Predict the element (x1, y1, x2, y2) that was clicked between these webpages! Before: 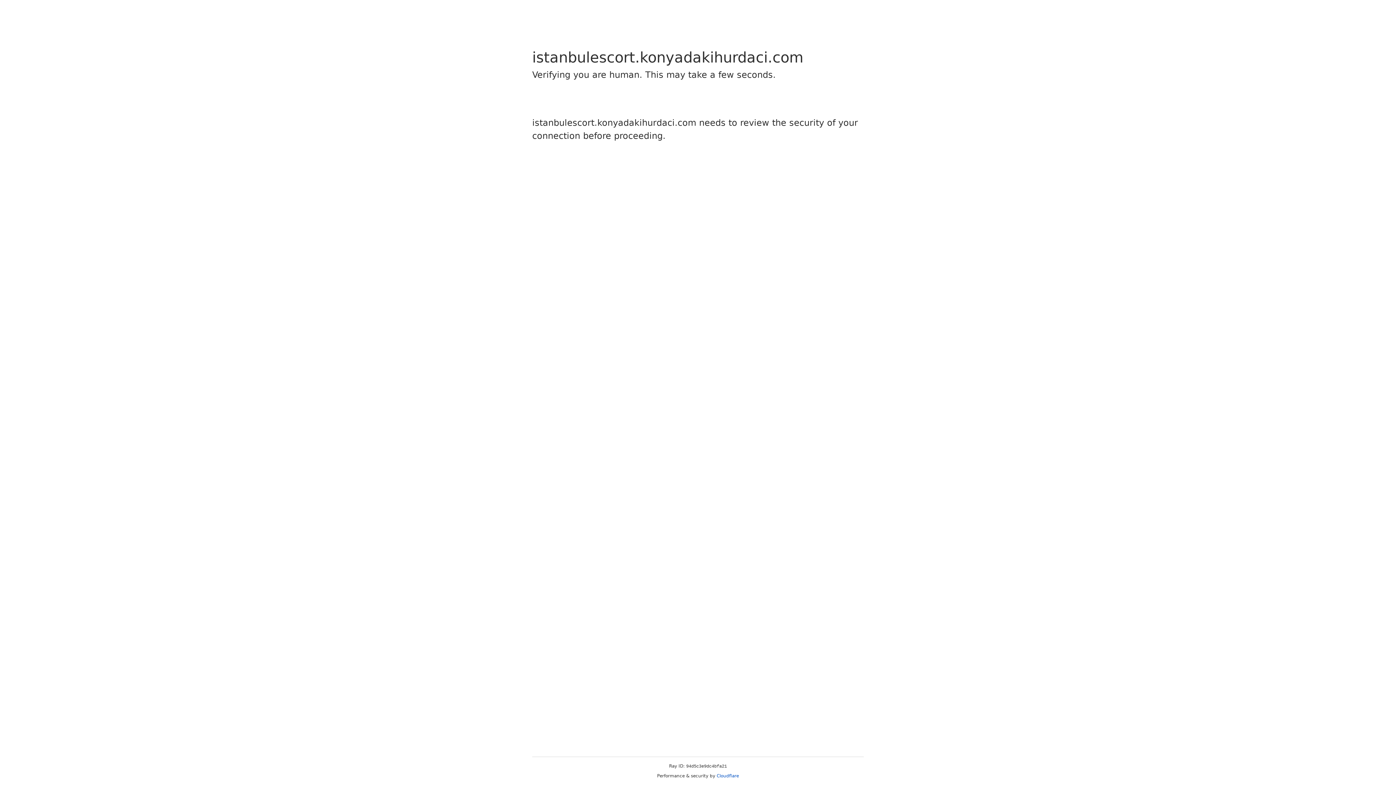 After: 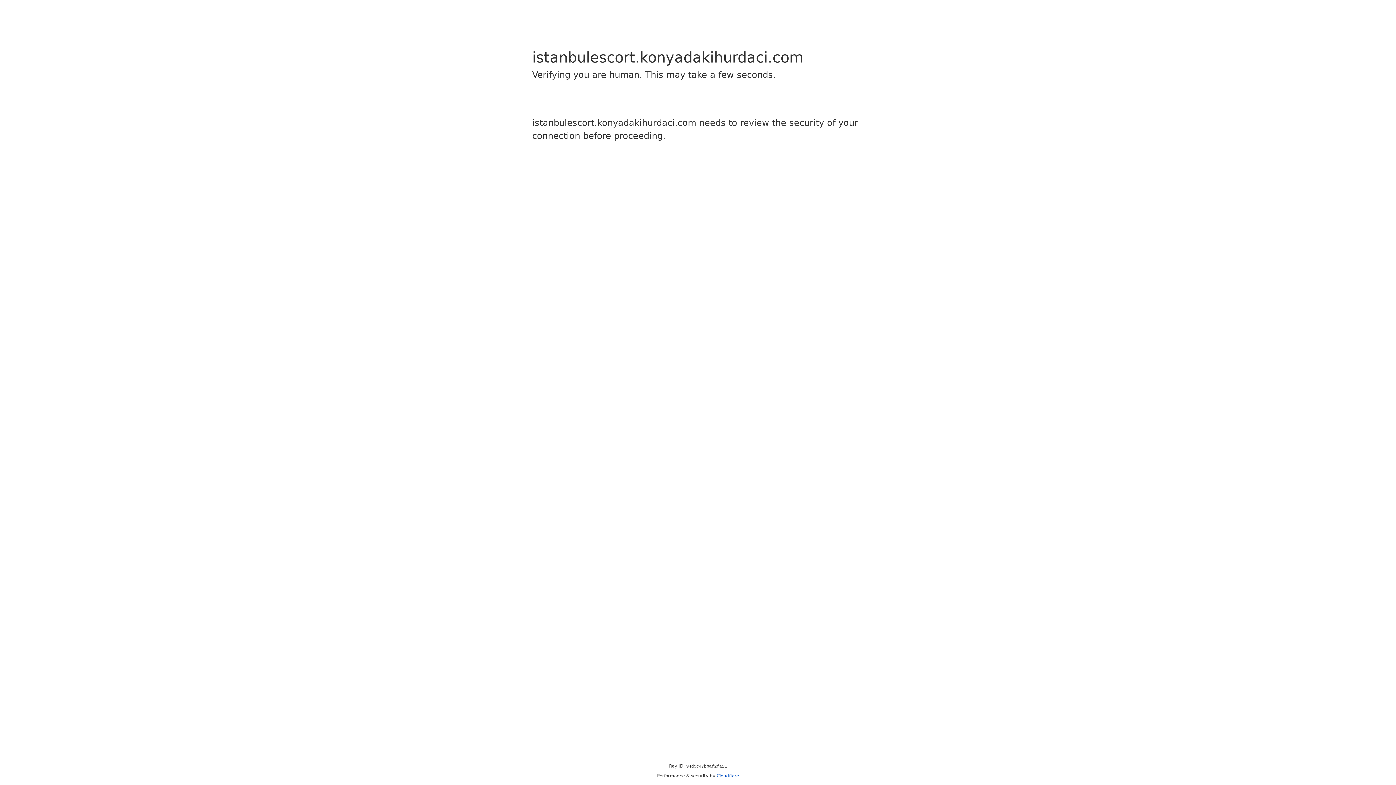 Action: label: Cloudflare bbox: (716, 773, 739, 778)